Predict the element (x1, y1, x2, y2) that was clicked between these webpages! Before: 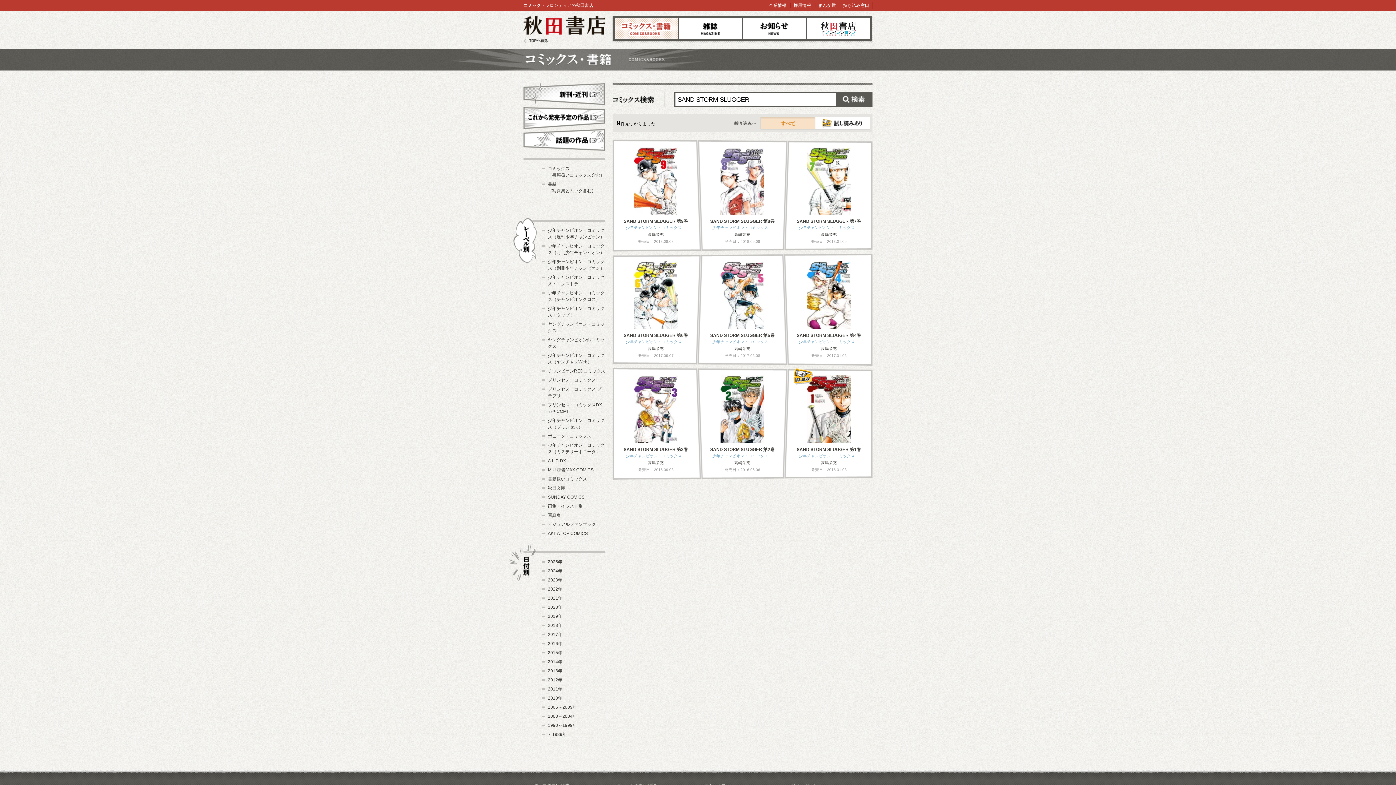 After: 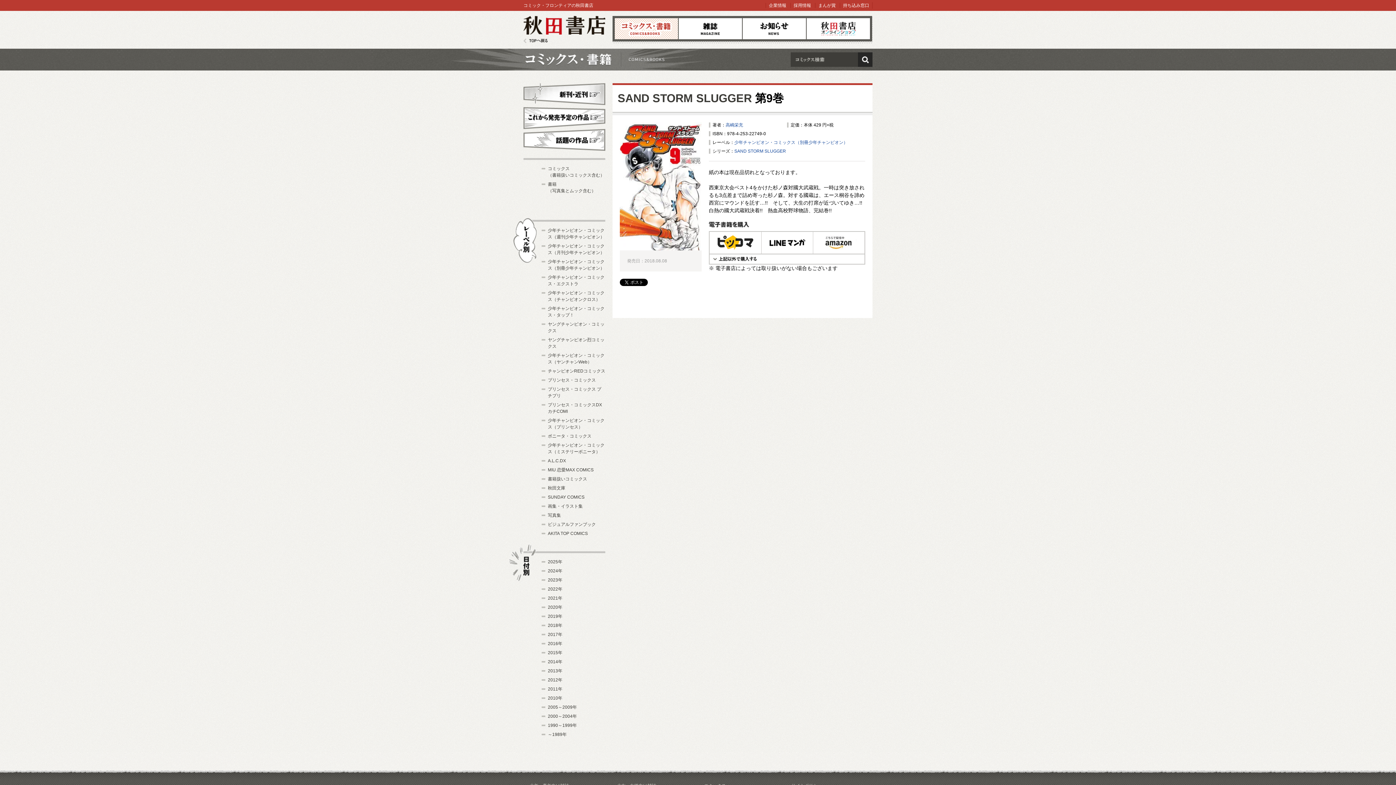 Action: label: SAND STORM SLUGGER 第9巻
少年チャンピオン・コミックス…
高嶋栄充
発売日：2018.08.08 bbox: (621, 146, 690, 244)